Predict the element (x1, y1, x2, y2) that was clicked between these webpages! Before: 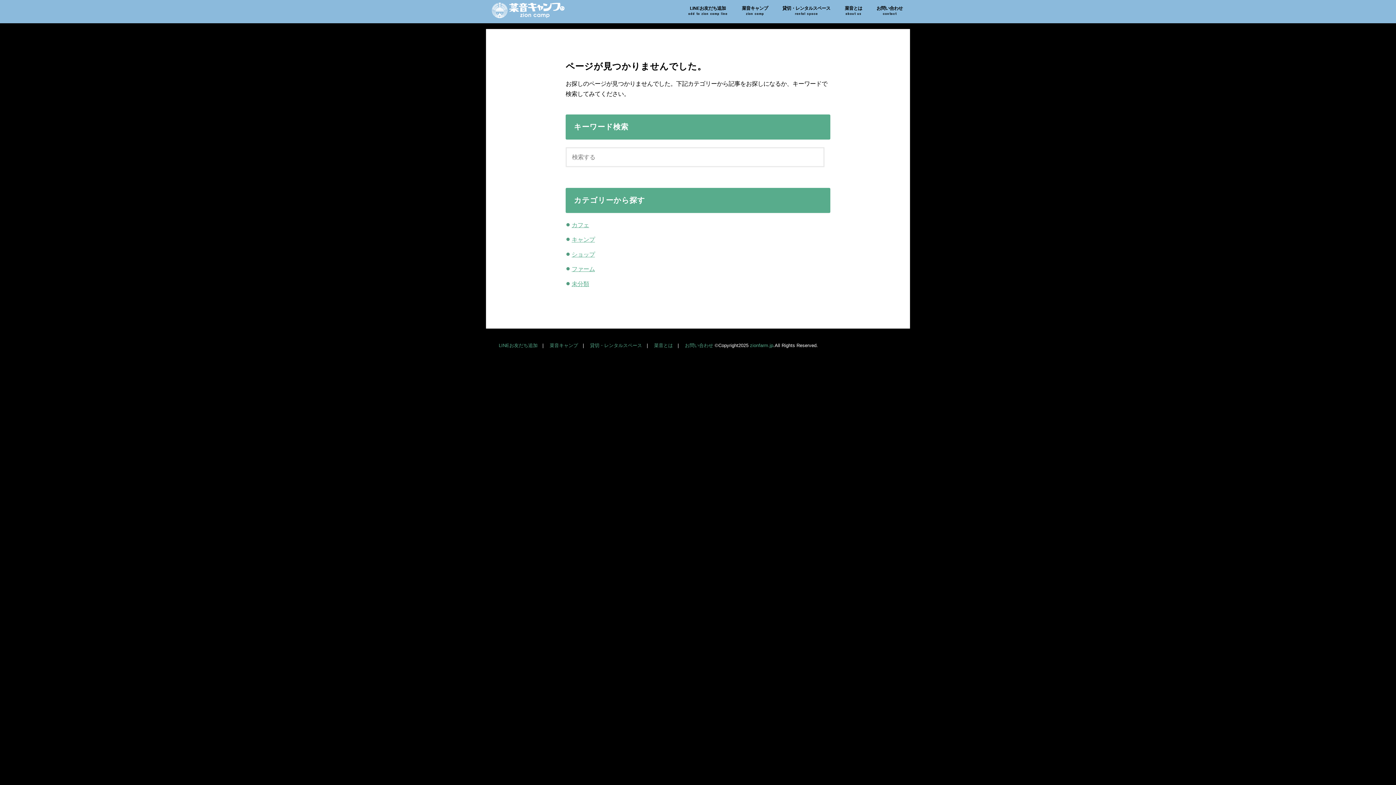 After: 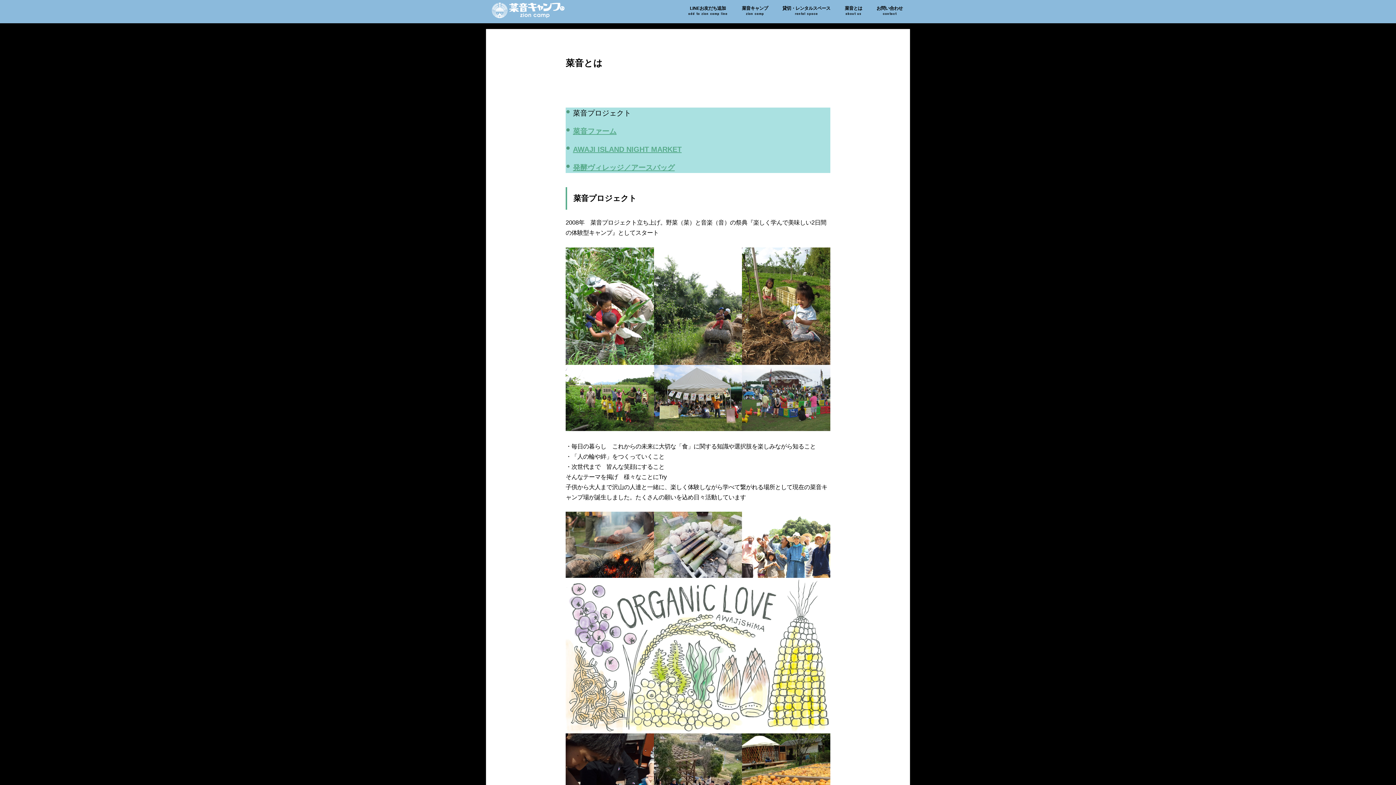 Action: bbox: (654, 342, 673, 348) label: 菜音とは